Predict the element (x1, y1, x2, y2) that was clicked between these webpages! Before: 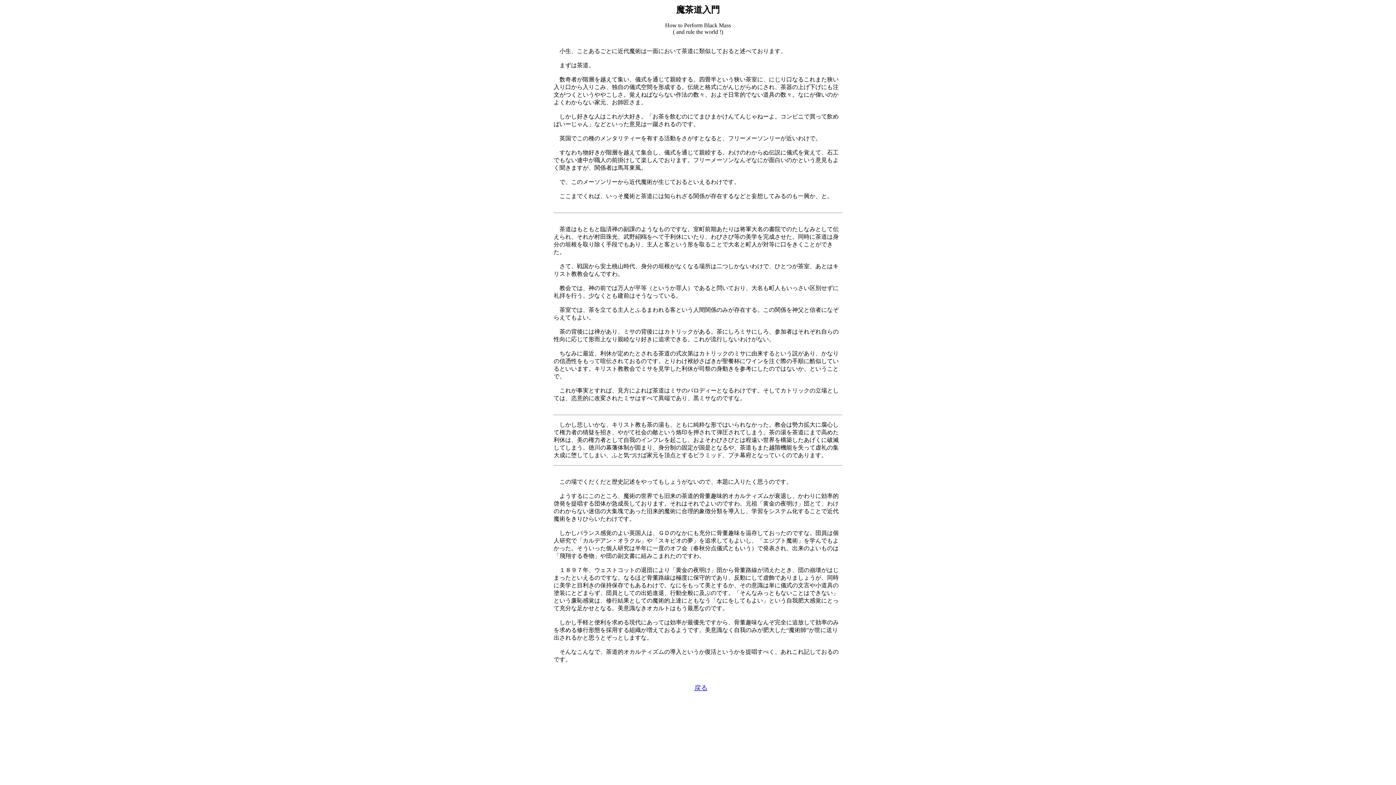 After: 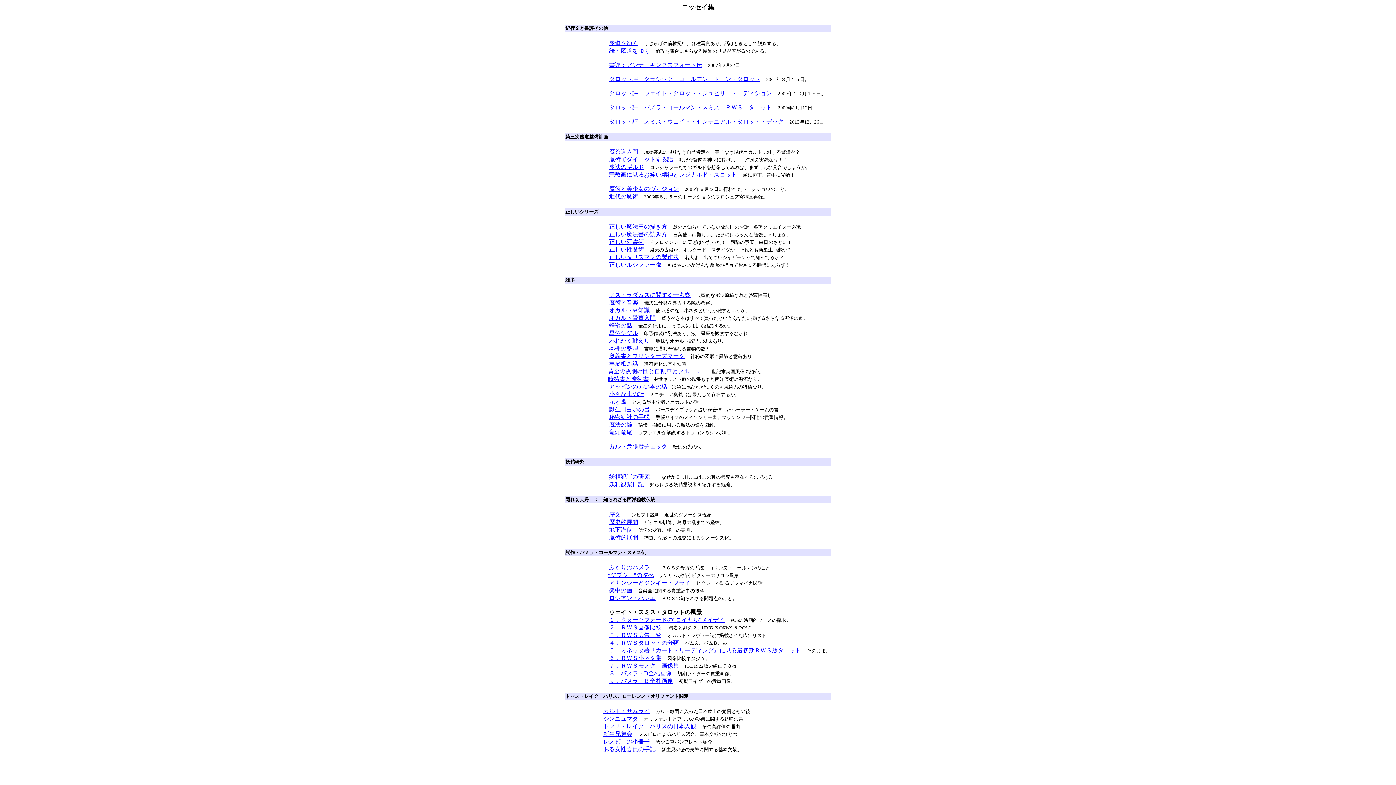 Action: bbox: (694, 684, 707, 692) label: 戻る